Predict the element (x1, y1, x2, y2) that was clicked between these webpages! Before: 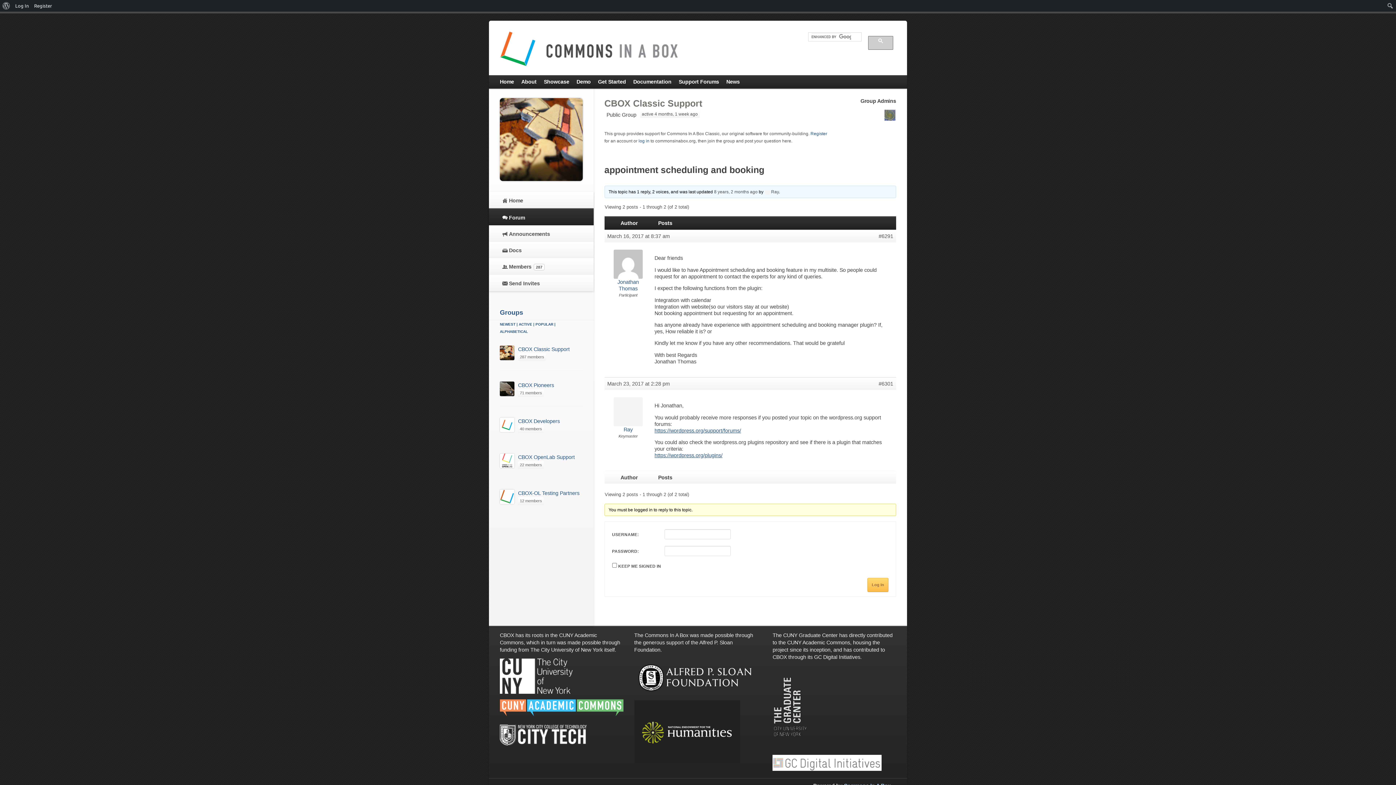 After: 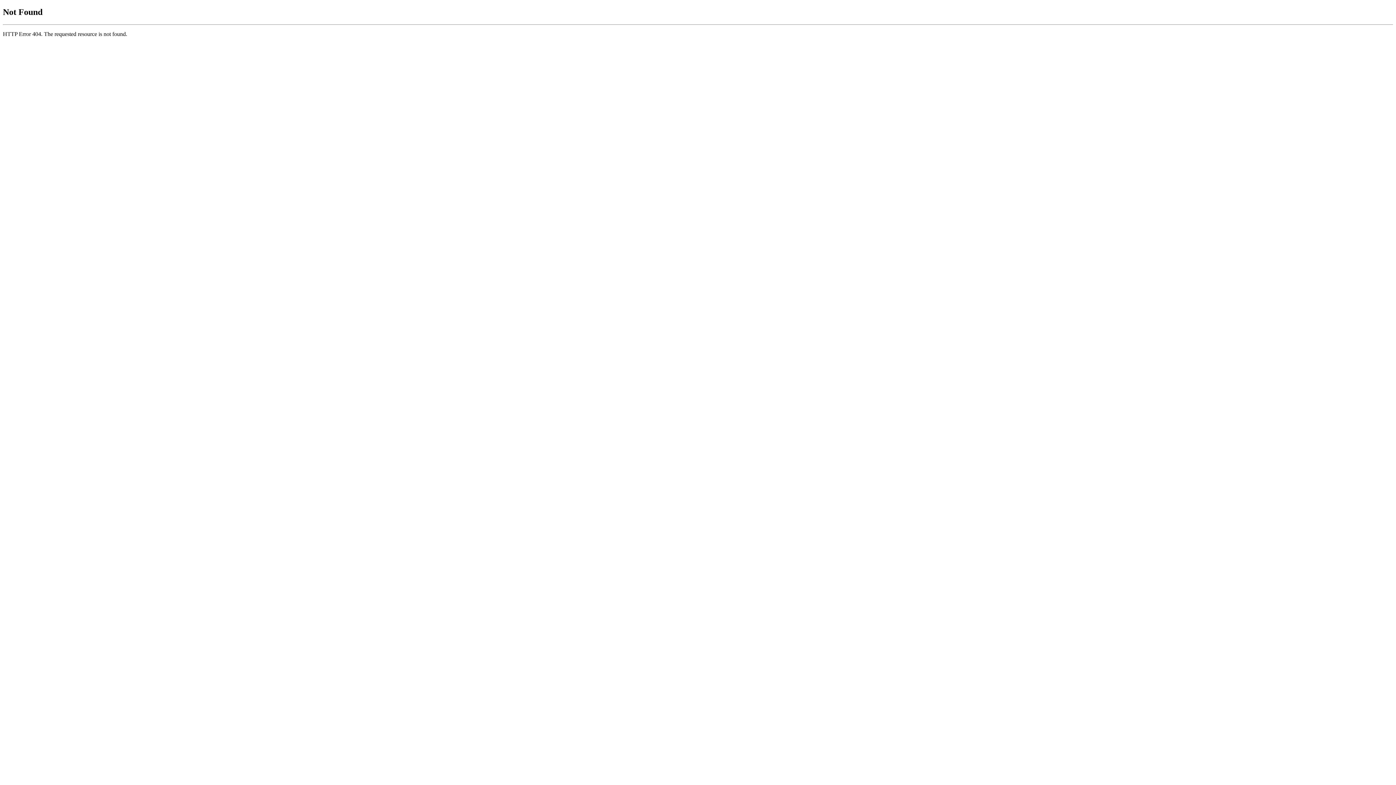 Action: bbox: (500, 731, 586, 737)